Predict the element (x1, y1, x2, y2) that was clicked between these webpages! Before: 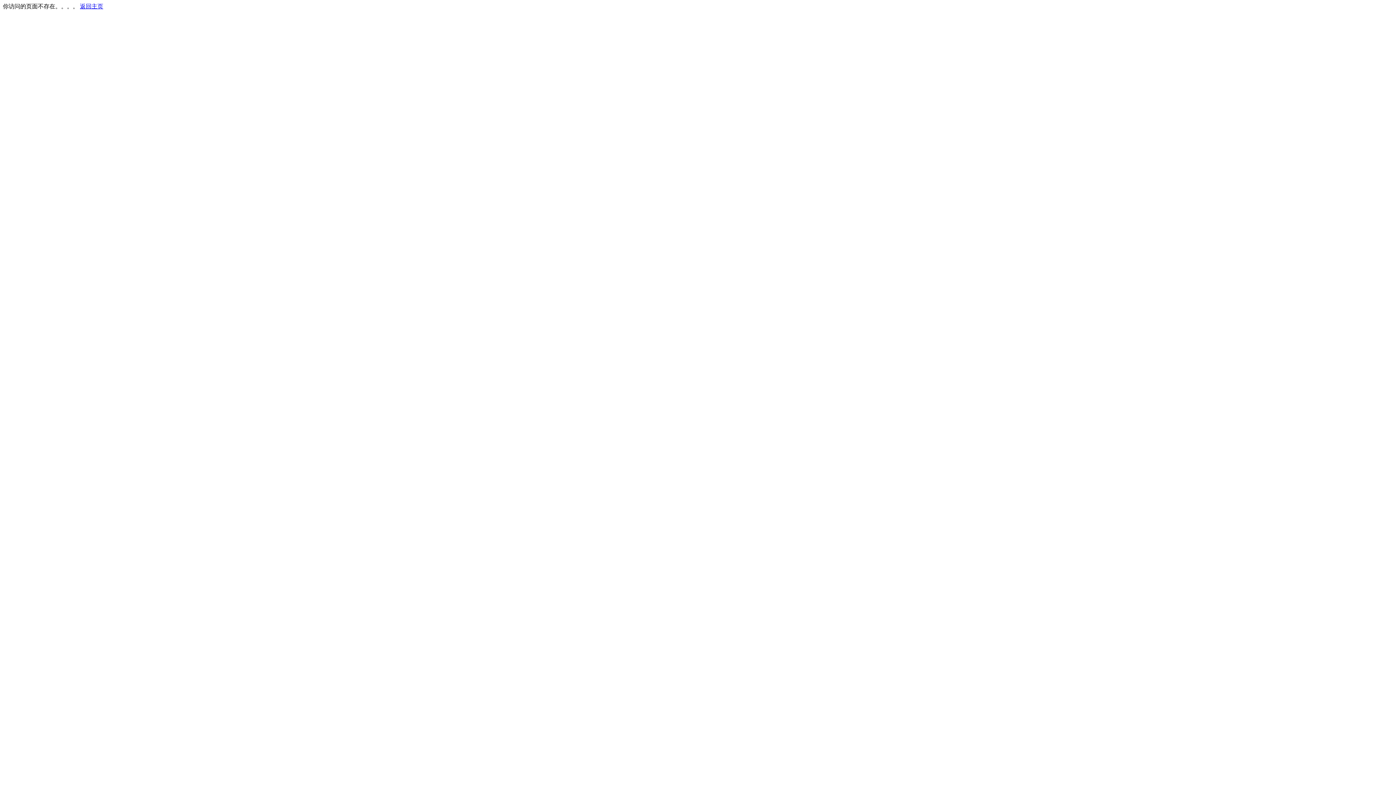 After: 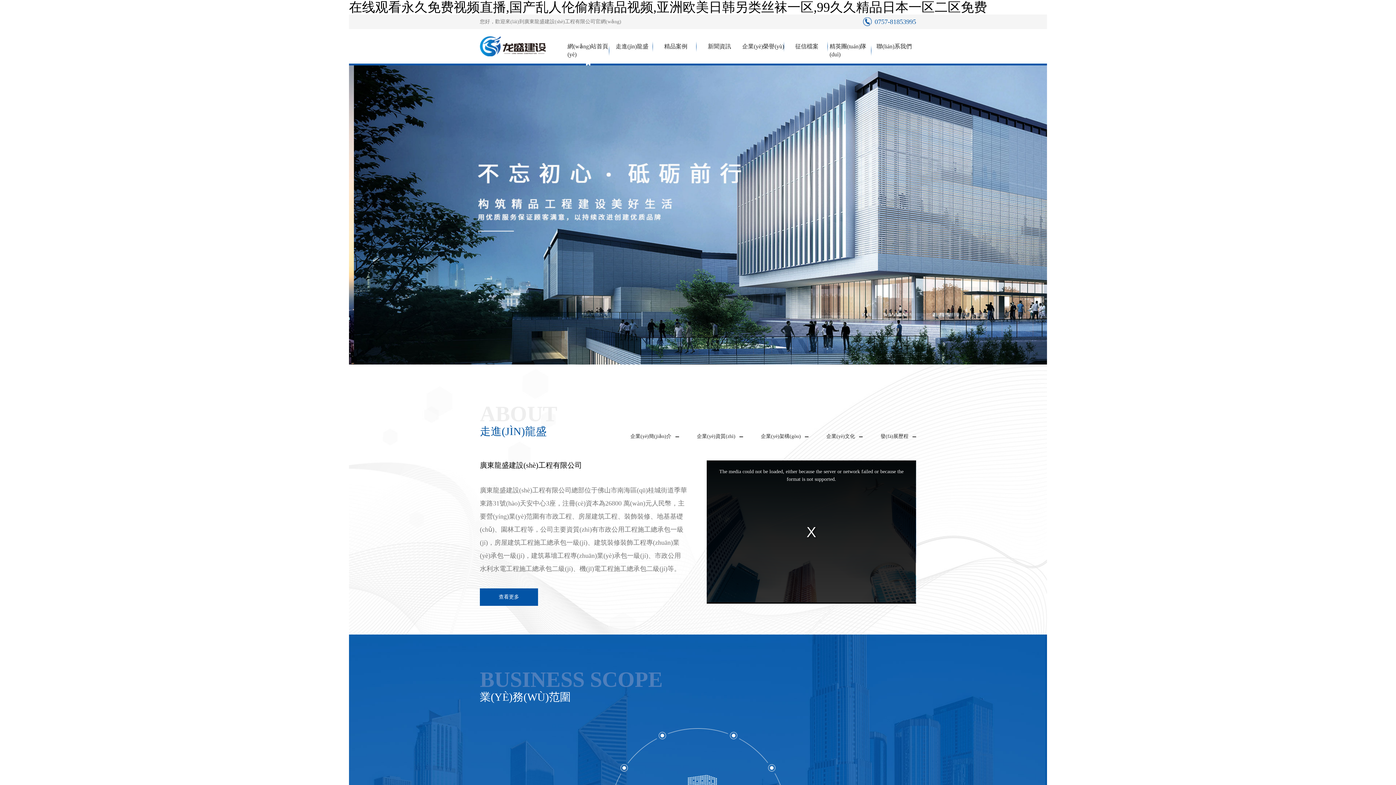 Action: bbox: (80, 3, 103, 9) label: 返回主页